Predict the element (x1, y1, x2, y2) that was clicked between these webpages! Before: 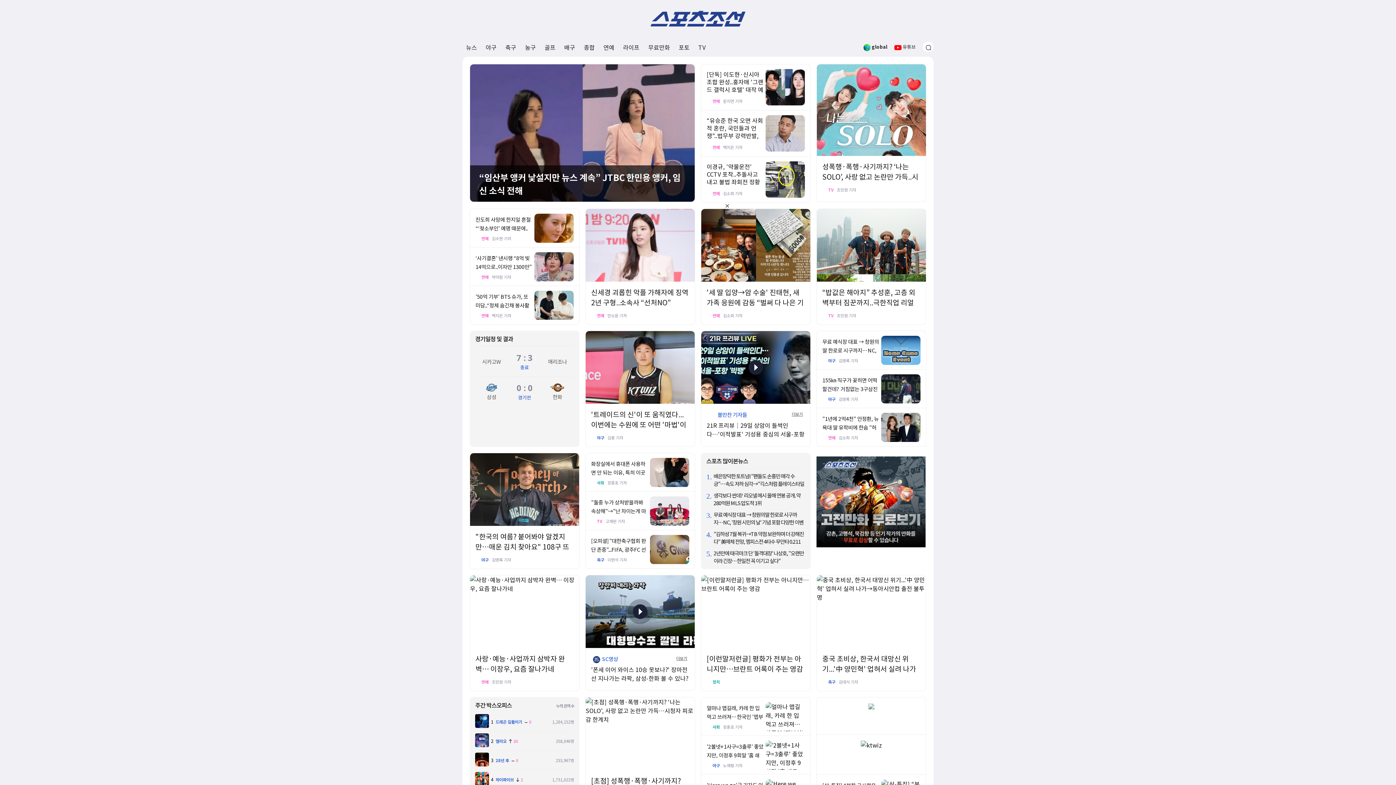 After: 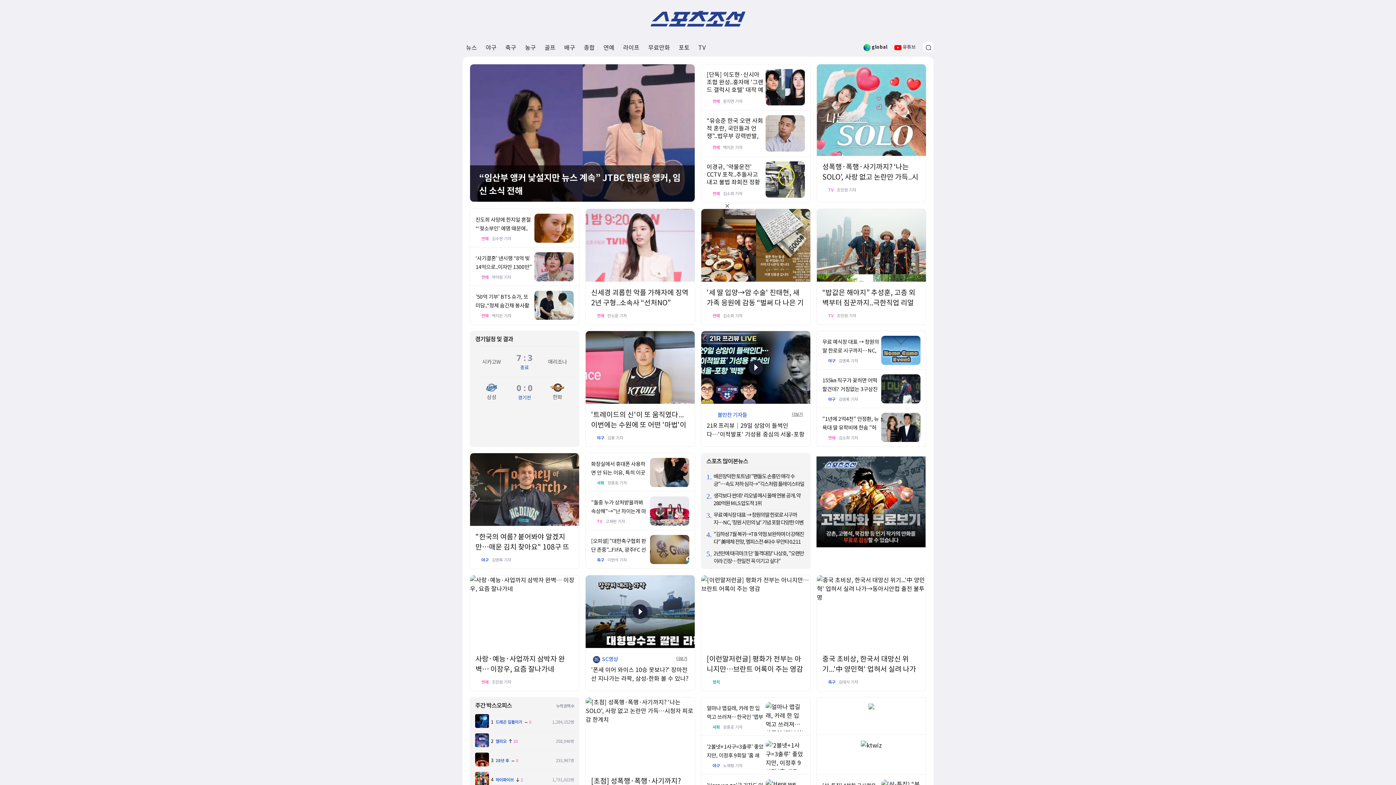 Action: bbox: (523, 272, 530, 280)